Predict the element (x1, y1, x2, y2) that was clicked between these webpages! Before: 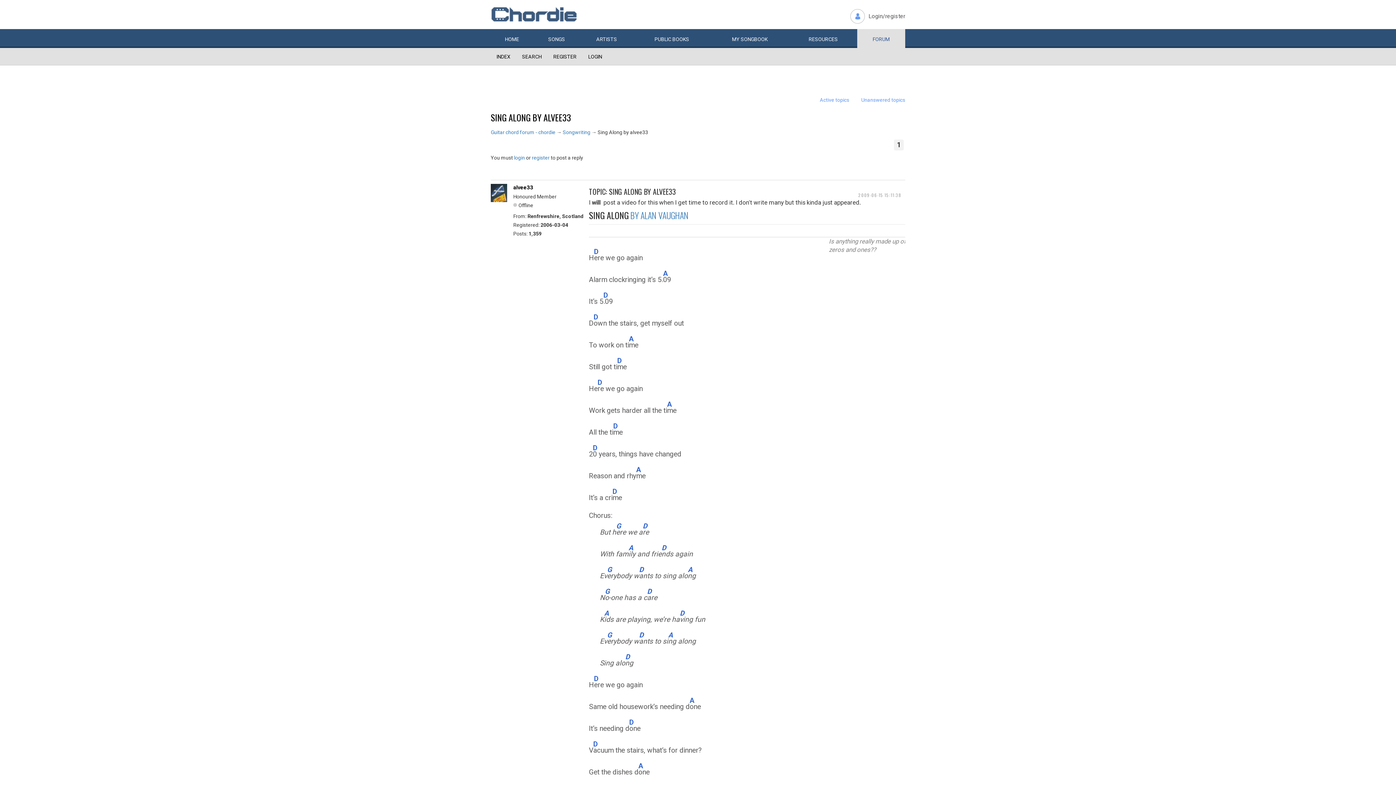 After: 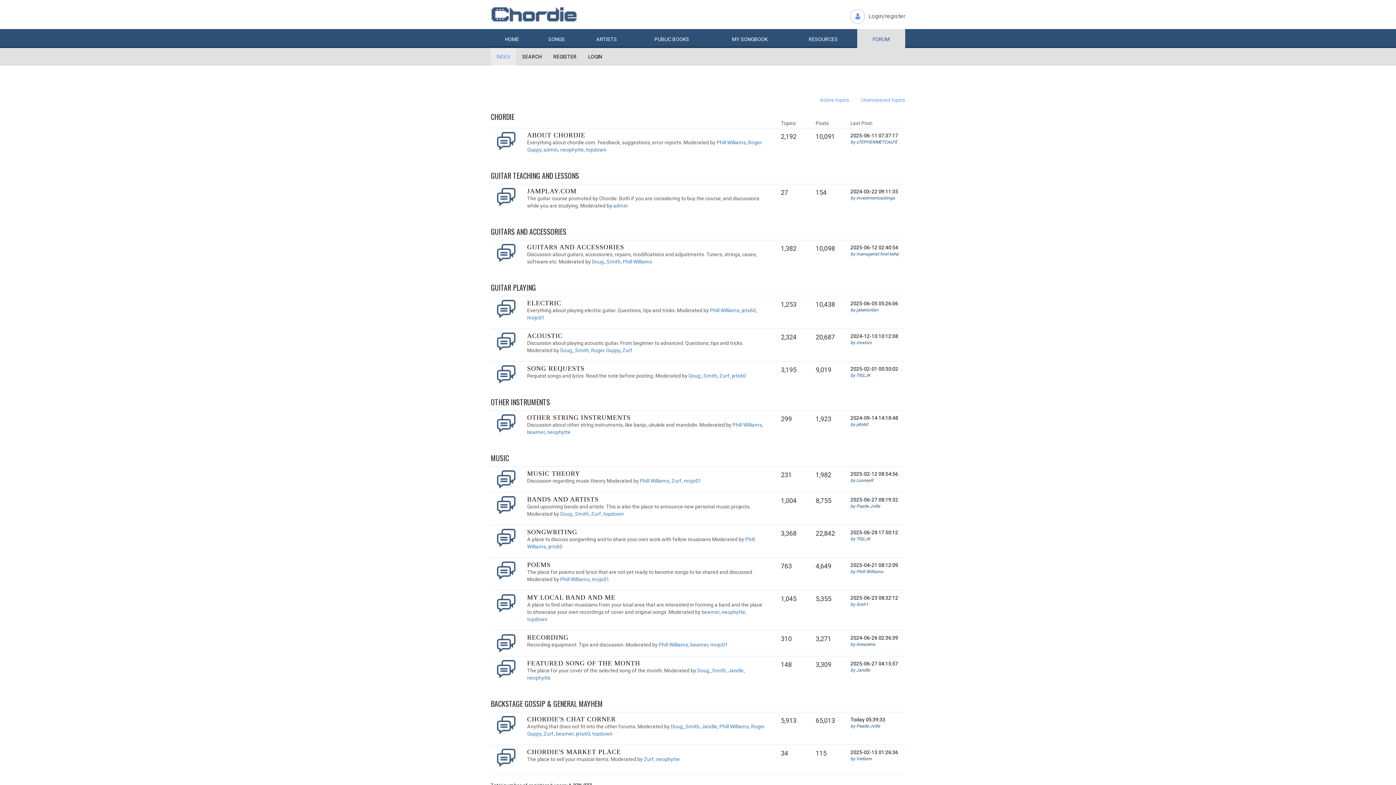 Action: label: Guitar chord forum - chordie bbox: (490, 129, 555, 135)